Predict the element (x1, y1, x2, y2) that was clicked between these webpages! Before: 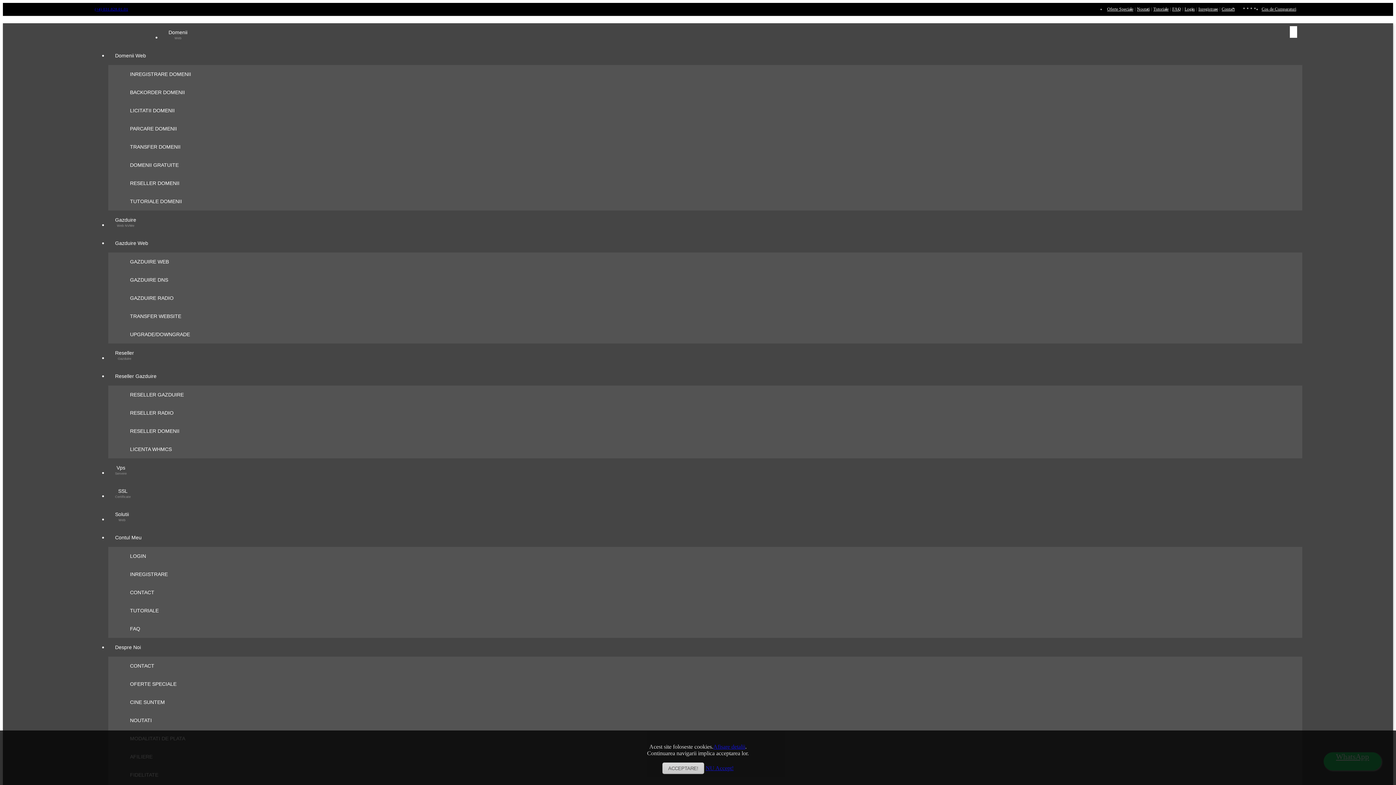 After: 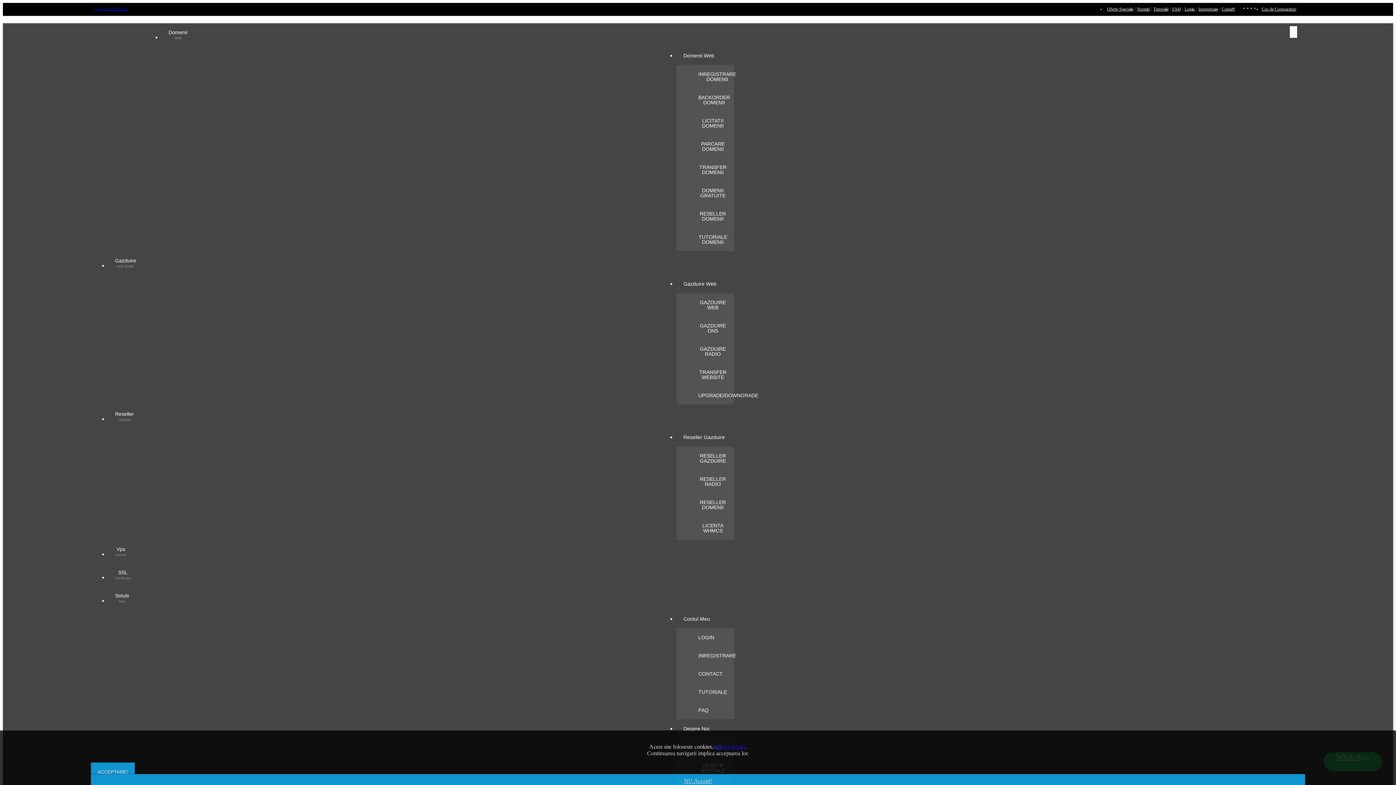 Action: label: Vps
Servere bbox: (107, 458, 133, 482)